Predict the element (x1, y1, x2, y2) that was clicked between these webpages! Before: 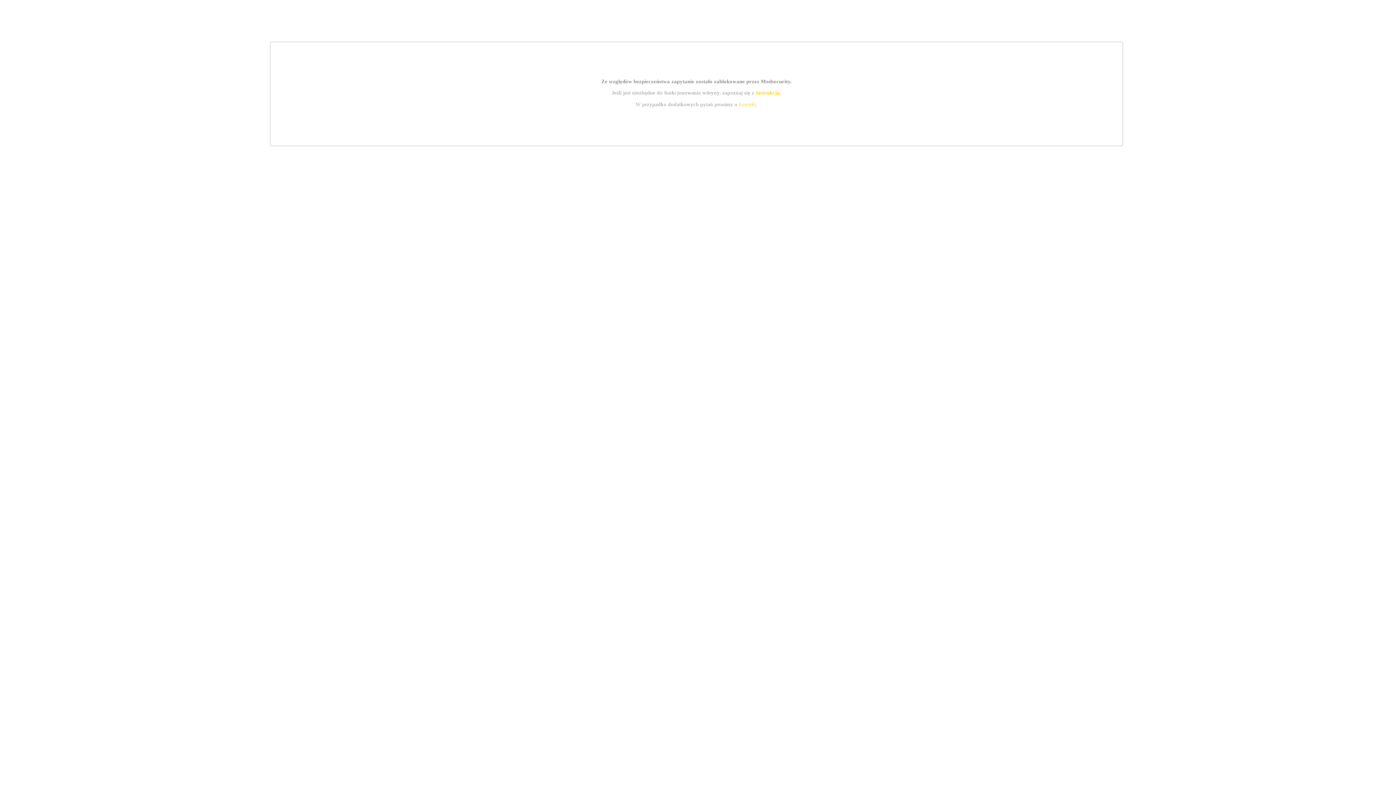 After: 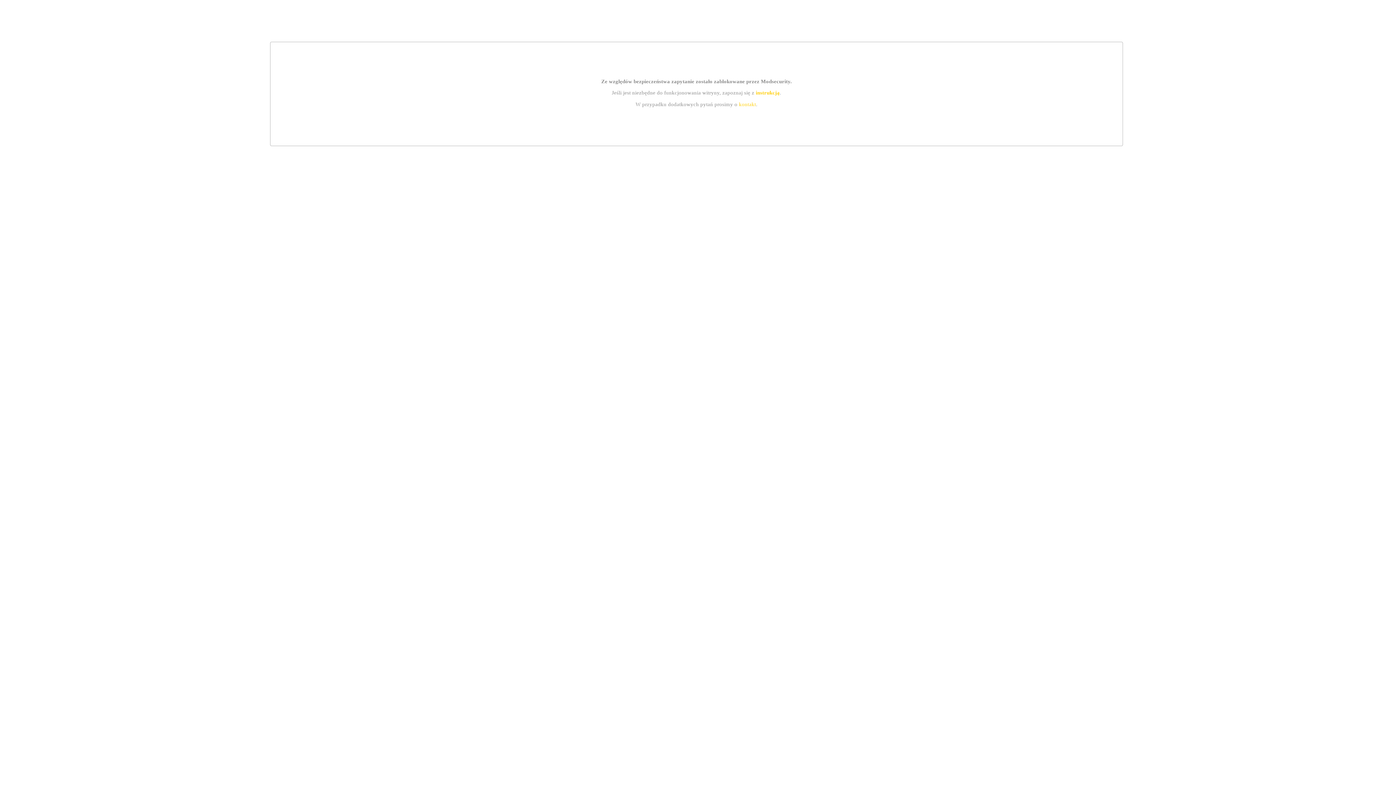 Action: label: kontakt bbox: (739, 101, 756, 107)